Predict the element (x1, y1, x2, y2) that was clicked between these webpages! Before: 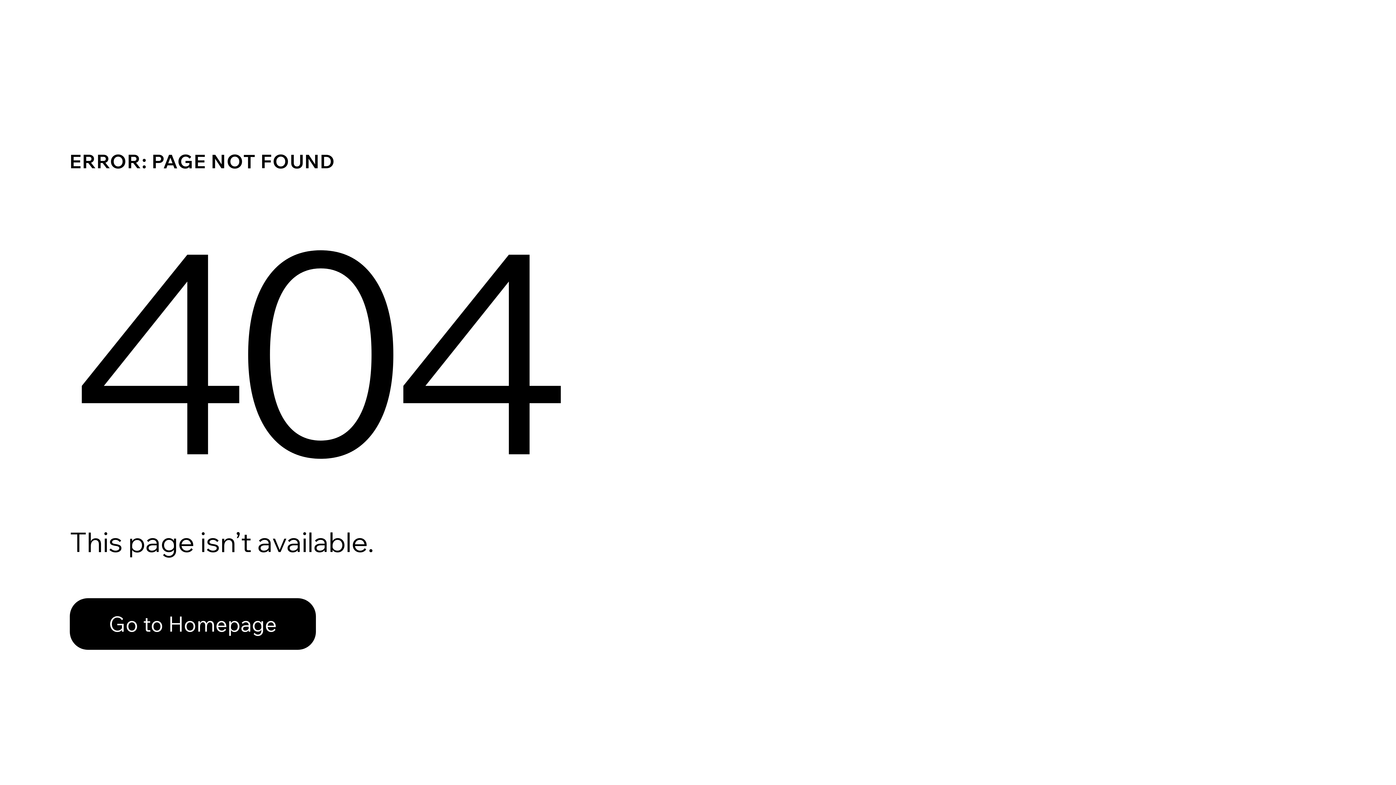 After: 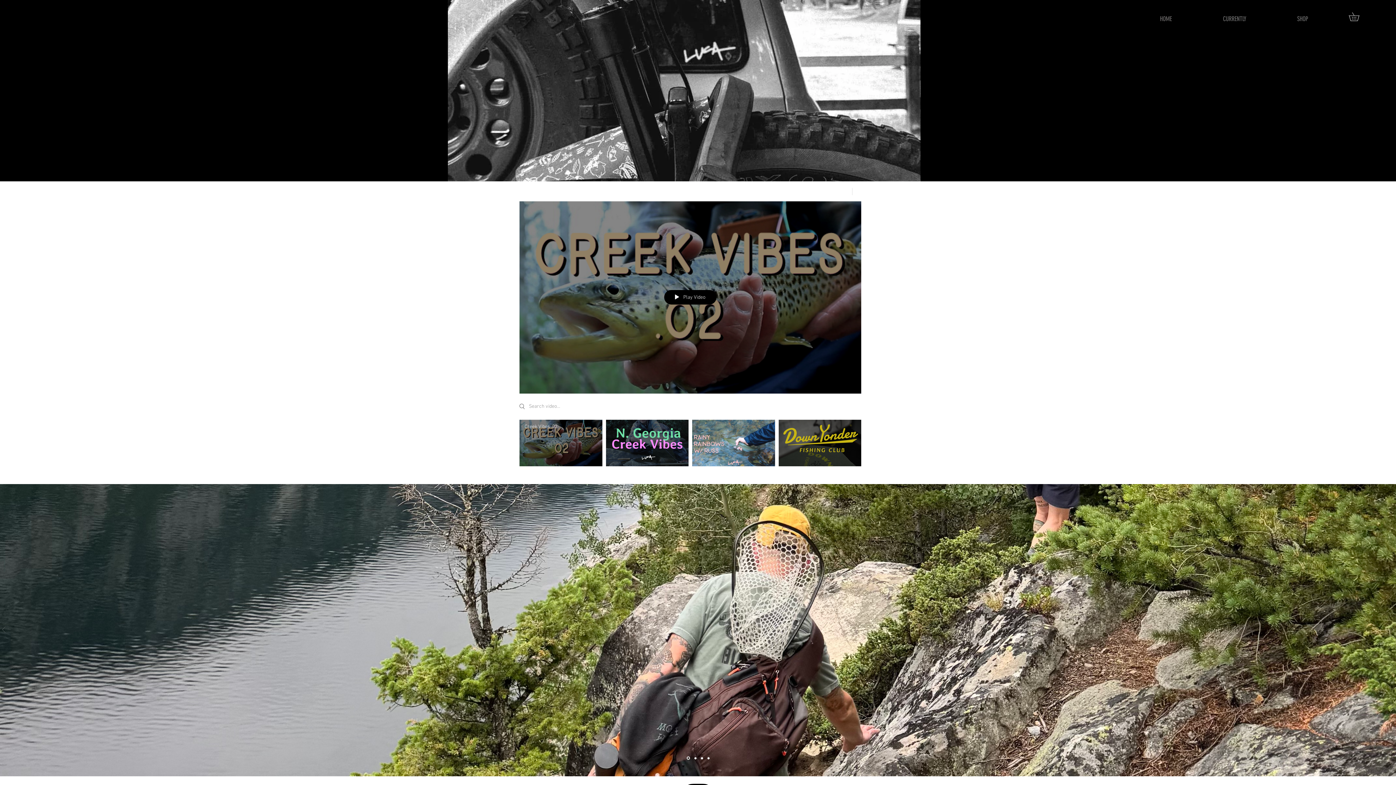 Action: bbox: (69, 598, 316, 650) label: Go to Homepage